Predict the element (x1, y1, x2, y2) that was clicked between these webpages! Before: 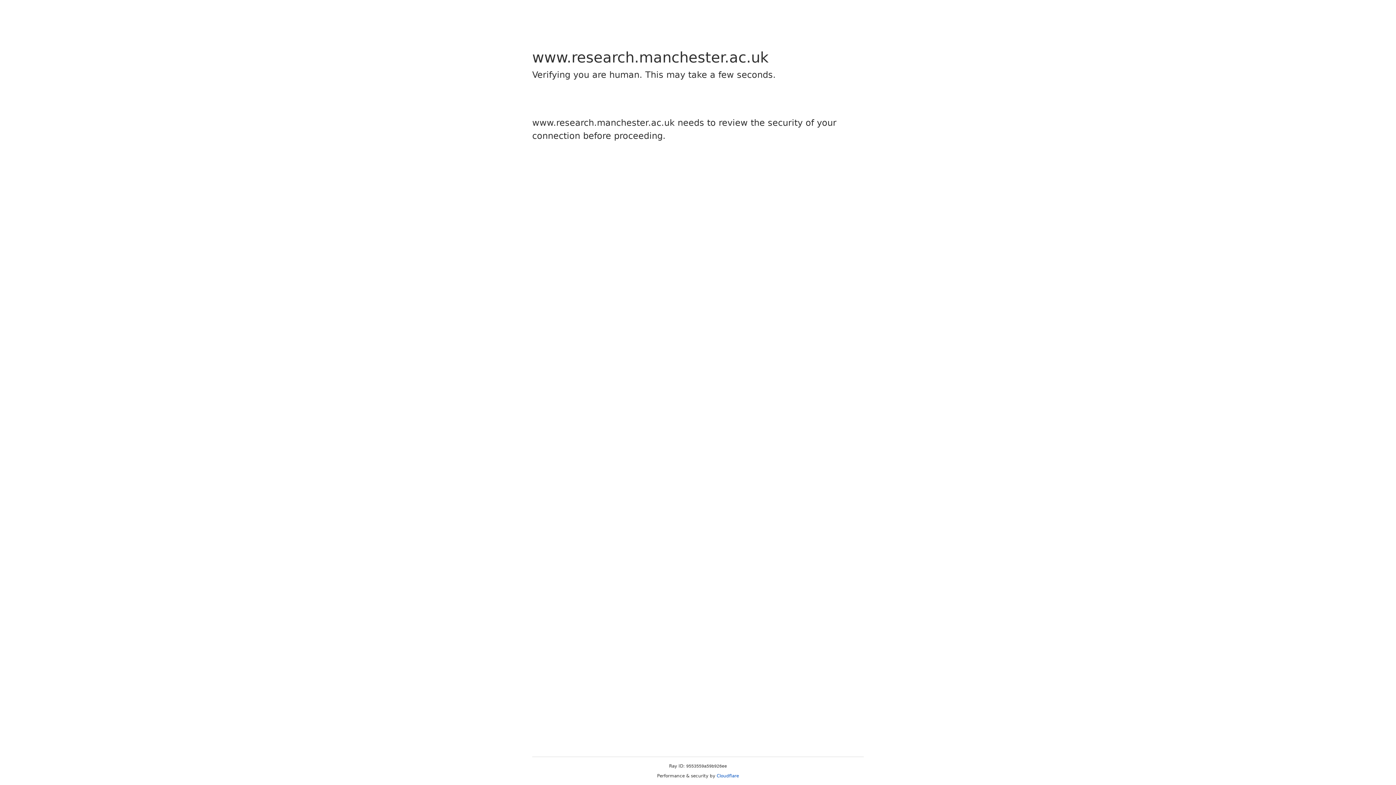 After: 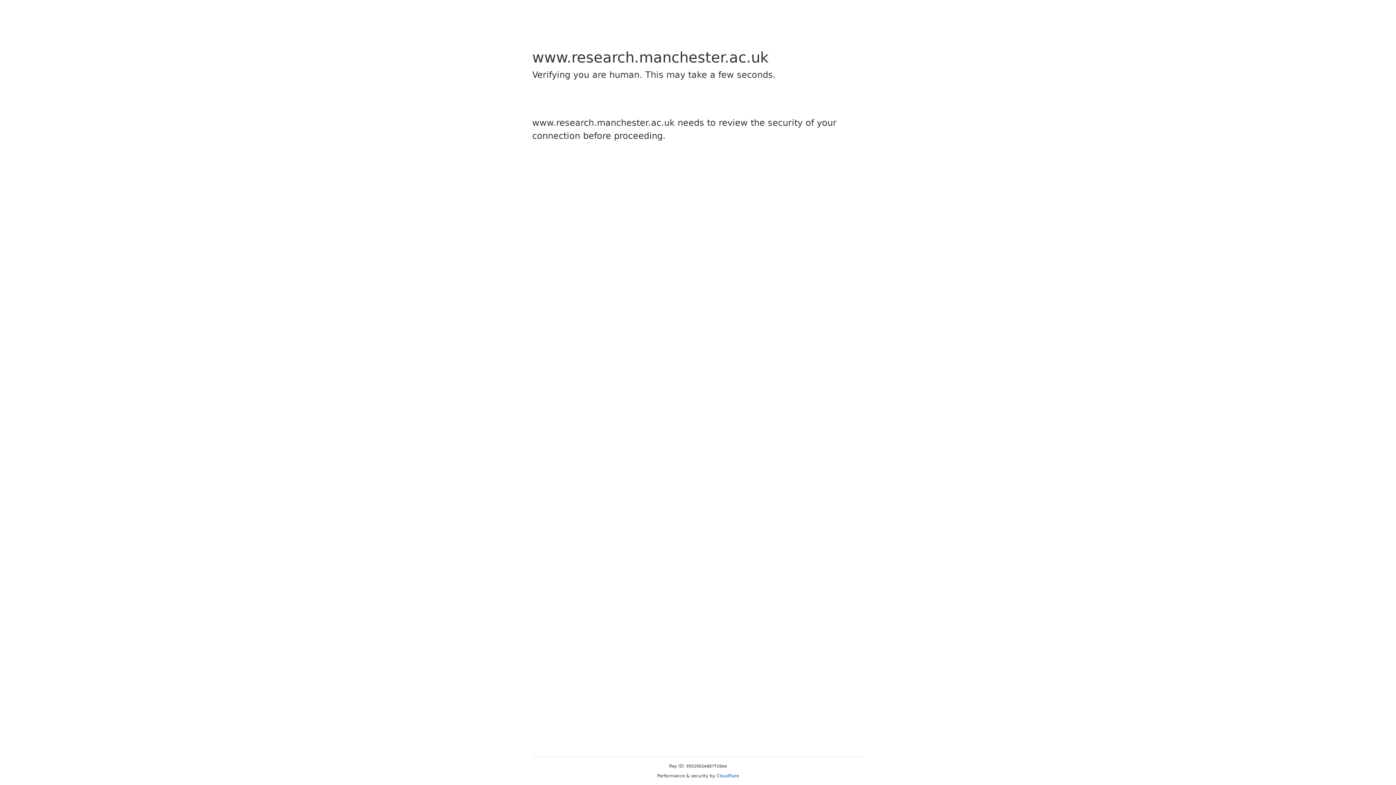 Action: bbox: (716, 773, 739, 778) label: Cloudflare